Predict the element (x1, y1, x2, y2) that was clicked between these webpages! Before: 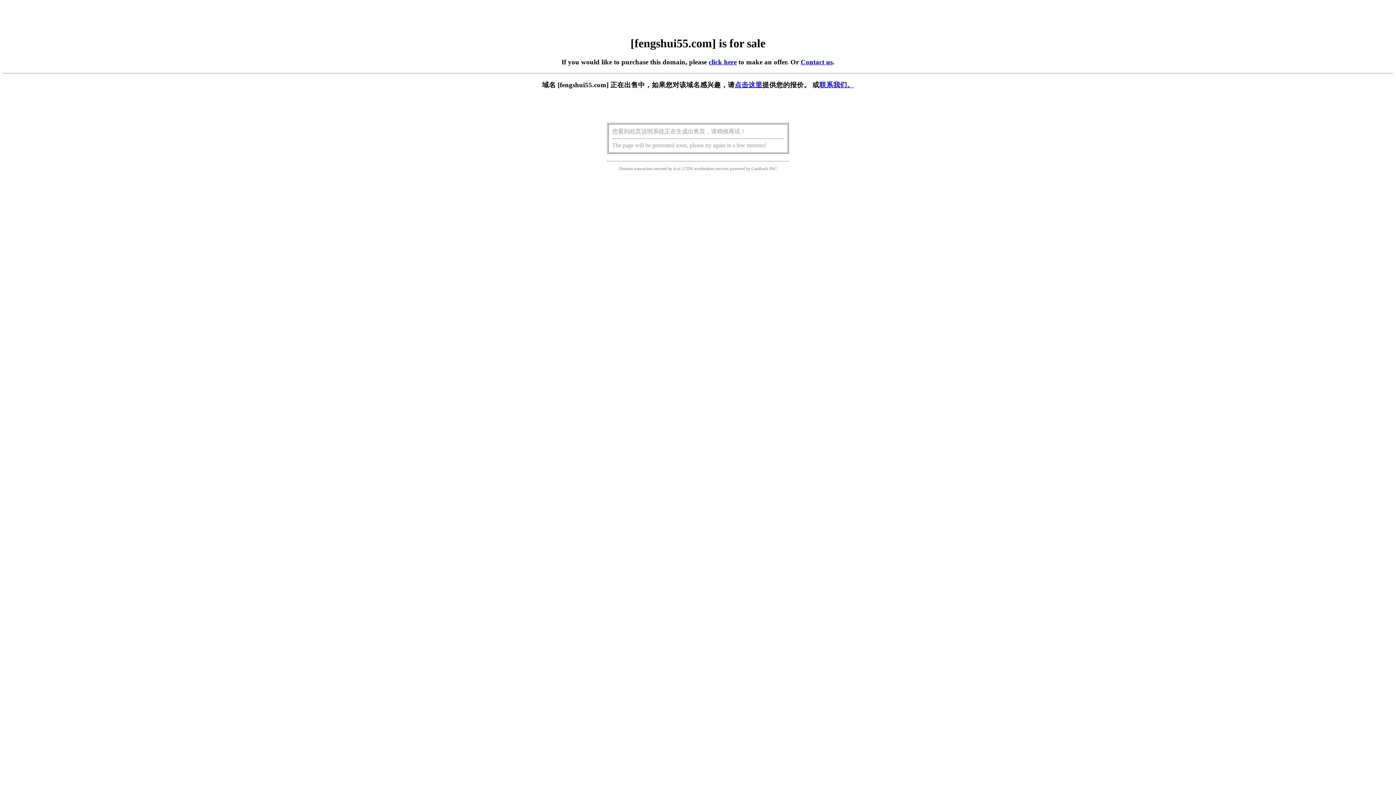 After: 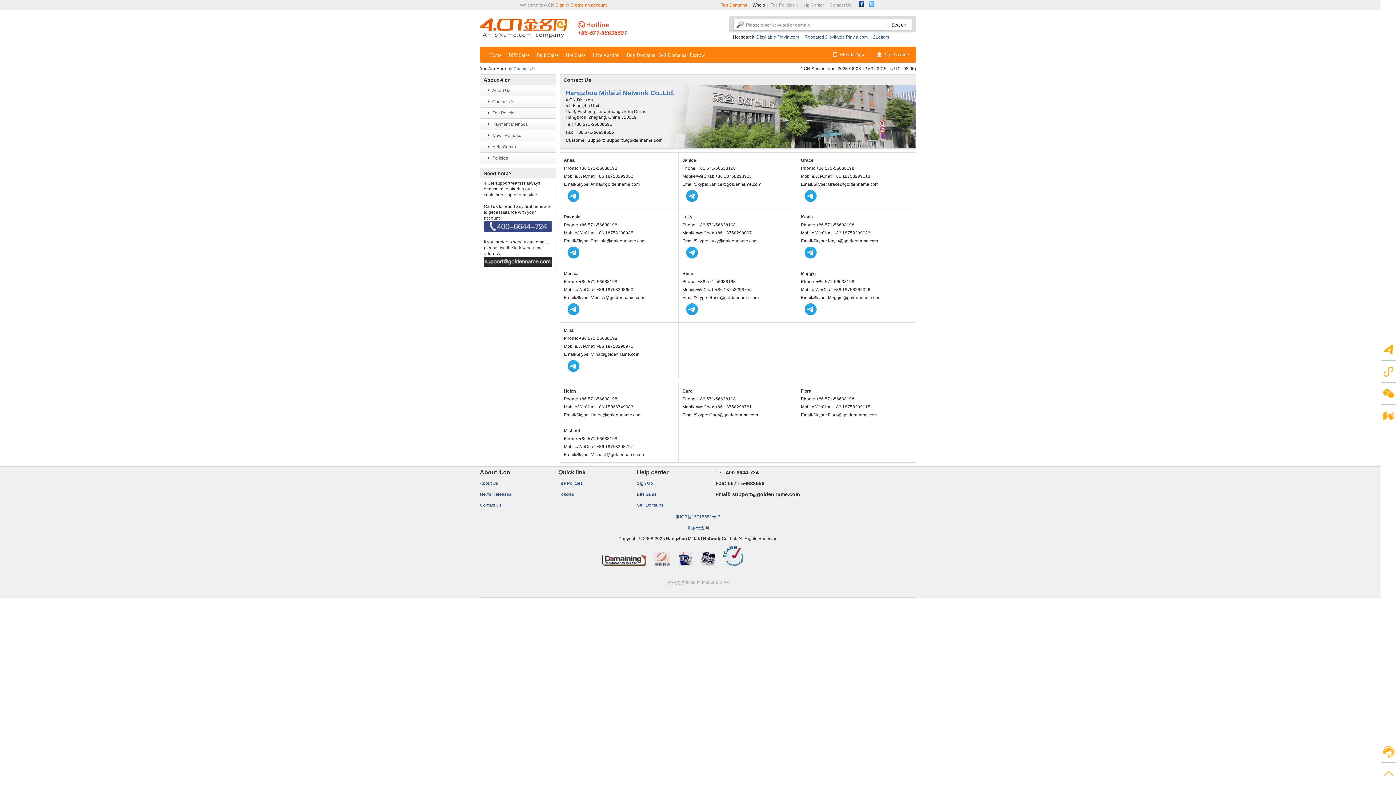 Action: label: Contact us bbox: (800, 58, 832, 65)